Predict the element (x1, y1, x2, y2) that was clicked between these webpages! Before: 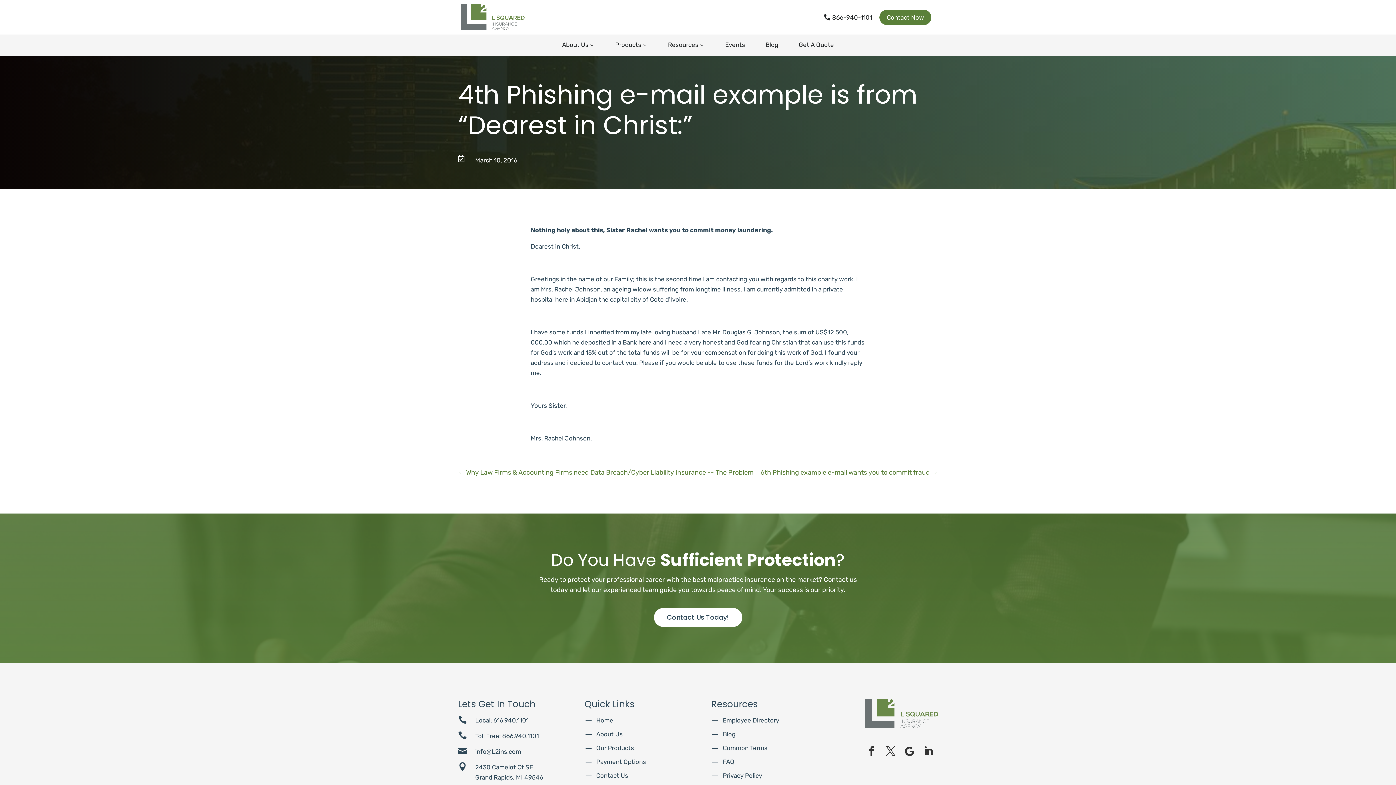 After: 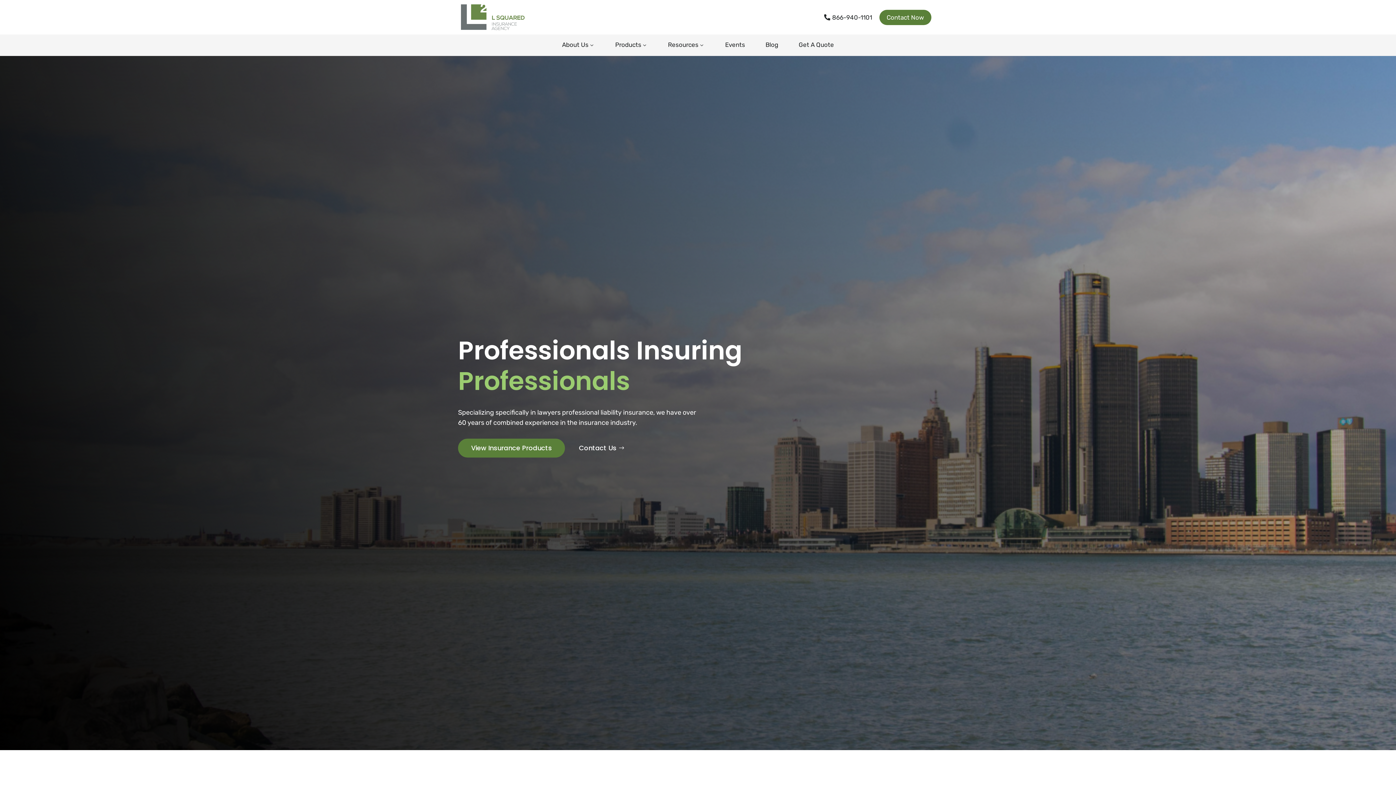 Action: bbox: (865, 699, 938, 728)